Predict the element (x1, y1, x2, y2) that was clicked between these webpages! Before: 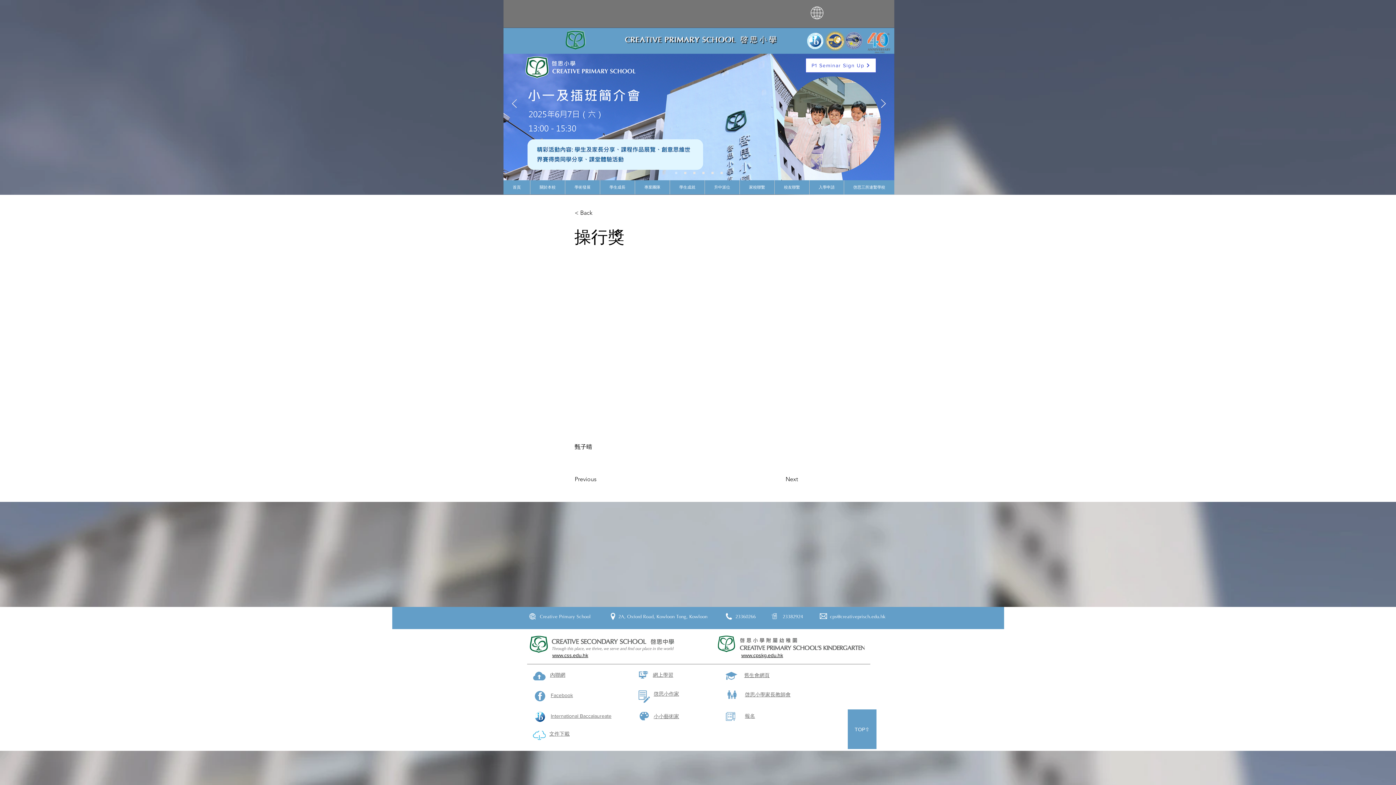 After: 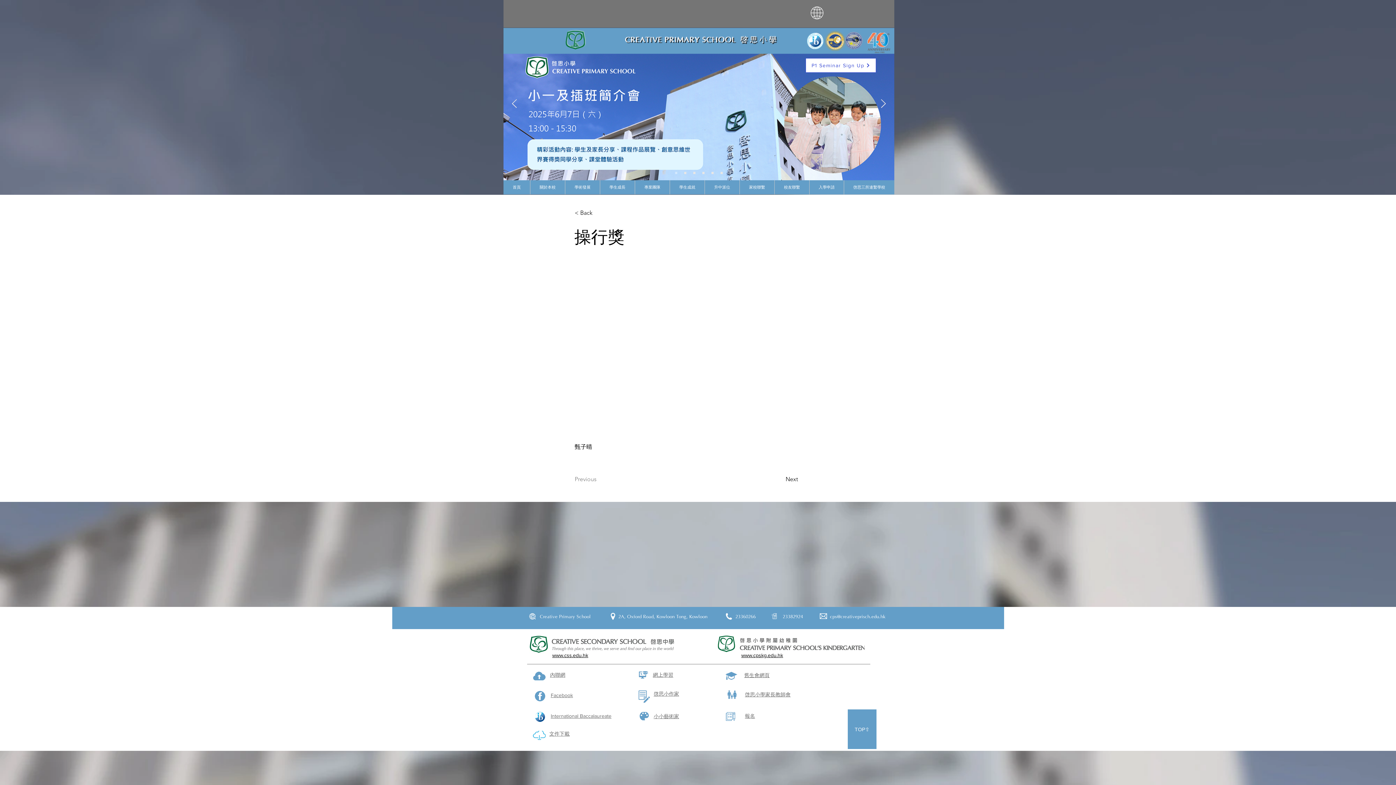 Action: bbox: (574, 472, 622, 486) label: Previous